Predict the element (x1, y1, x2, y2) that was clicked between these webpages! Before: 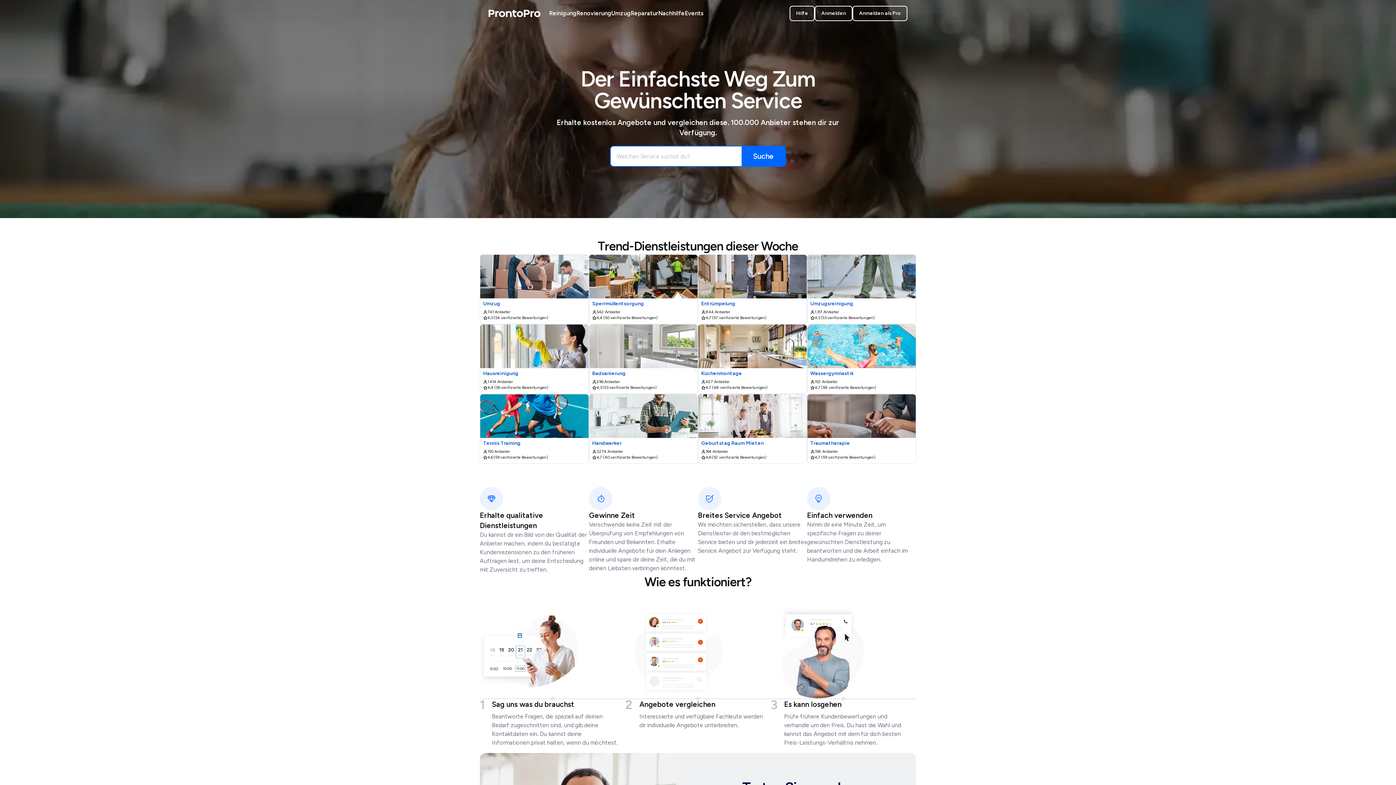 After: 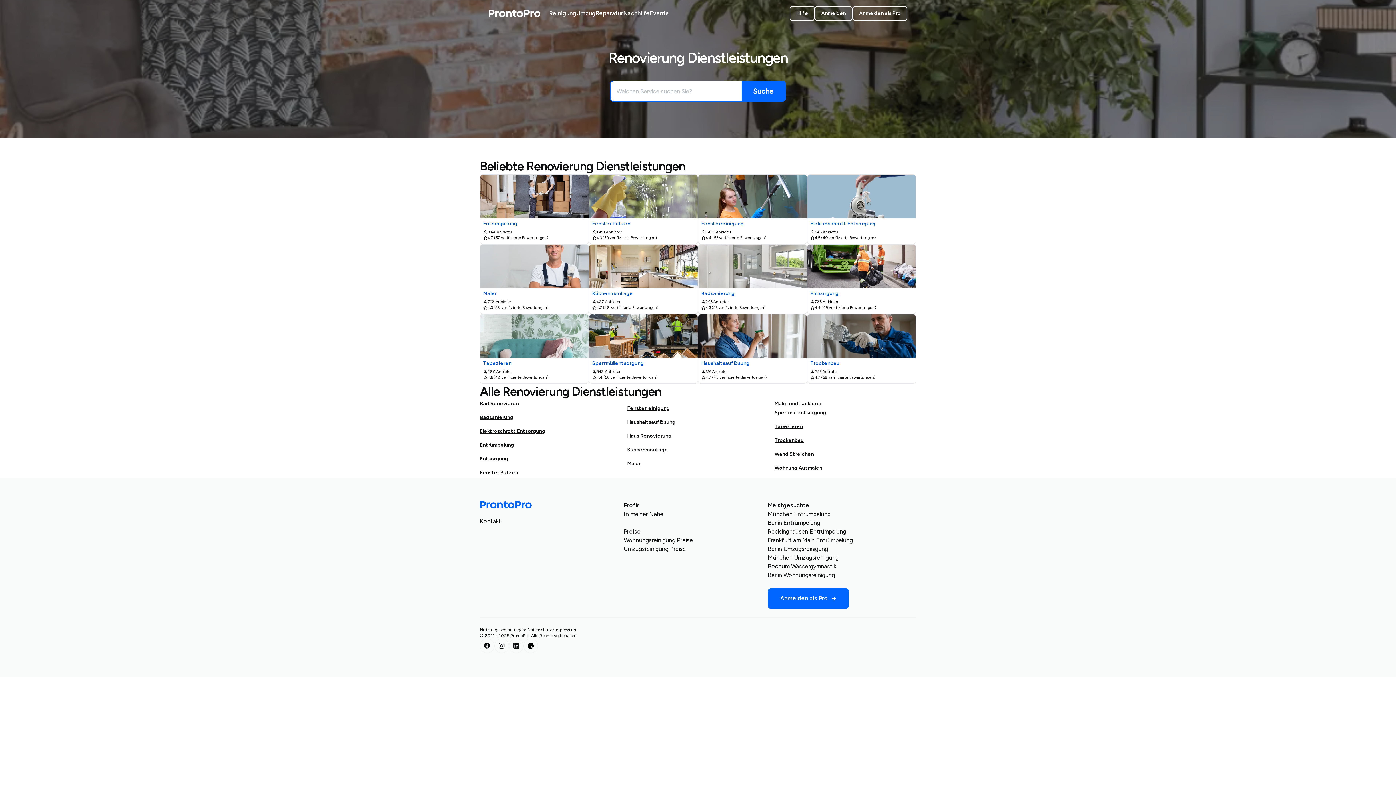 Action: label: Renovierung bbox: (576, 9, 611, 17)